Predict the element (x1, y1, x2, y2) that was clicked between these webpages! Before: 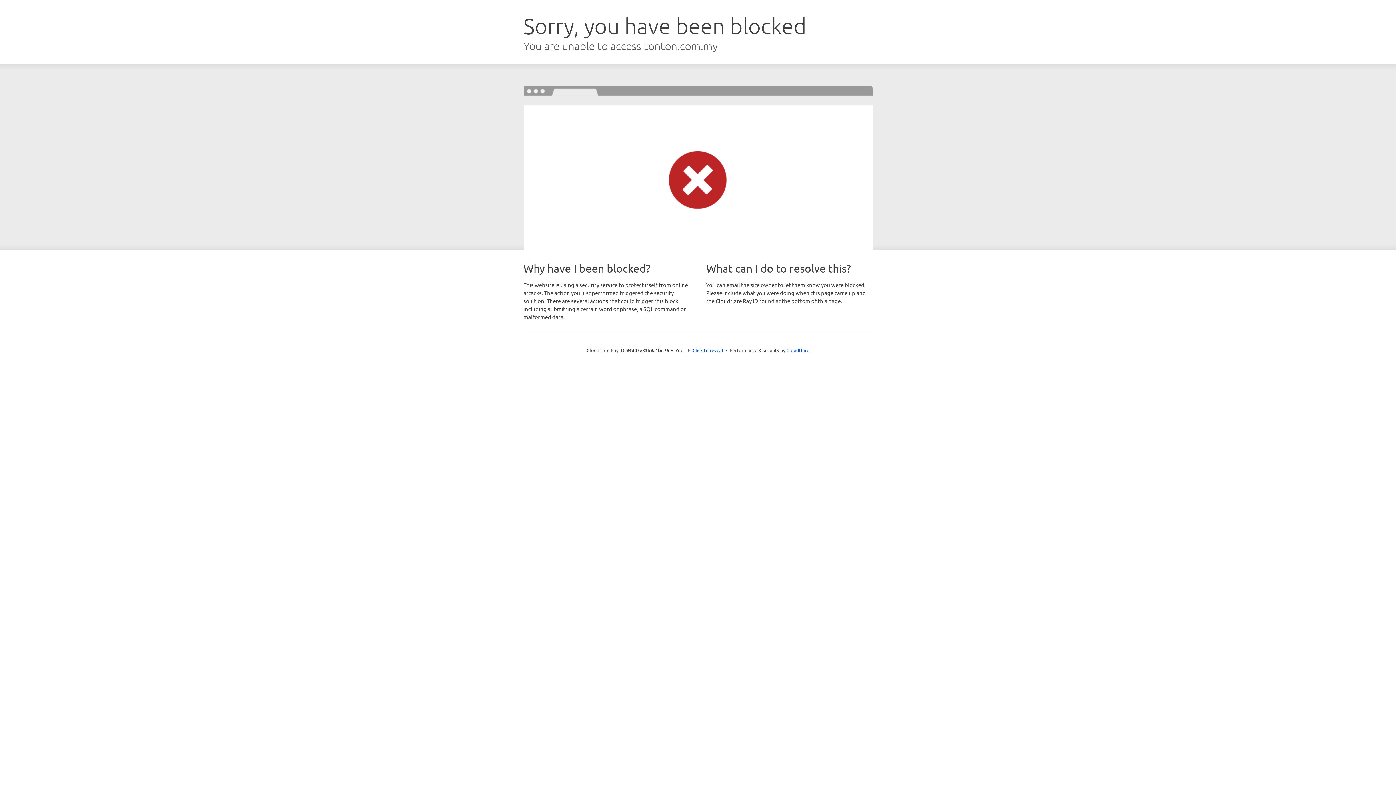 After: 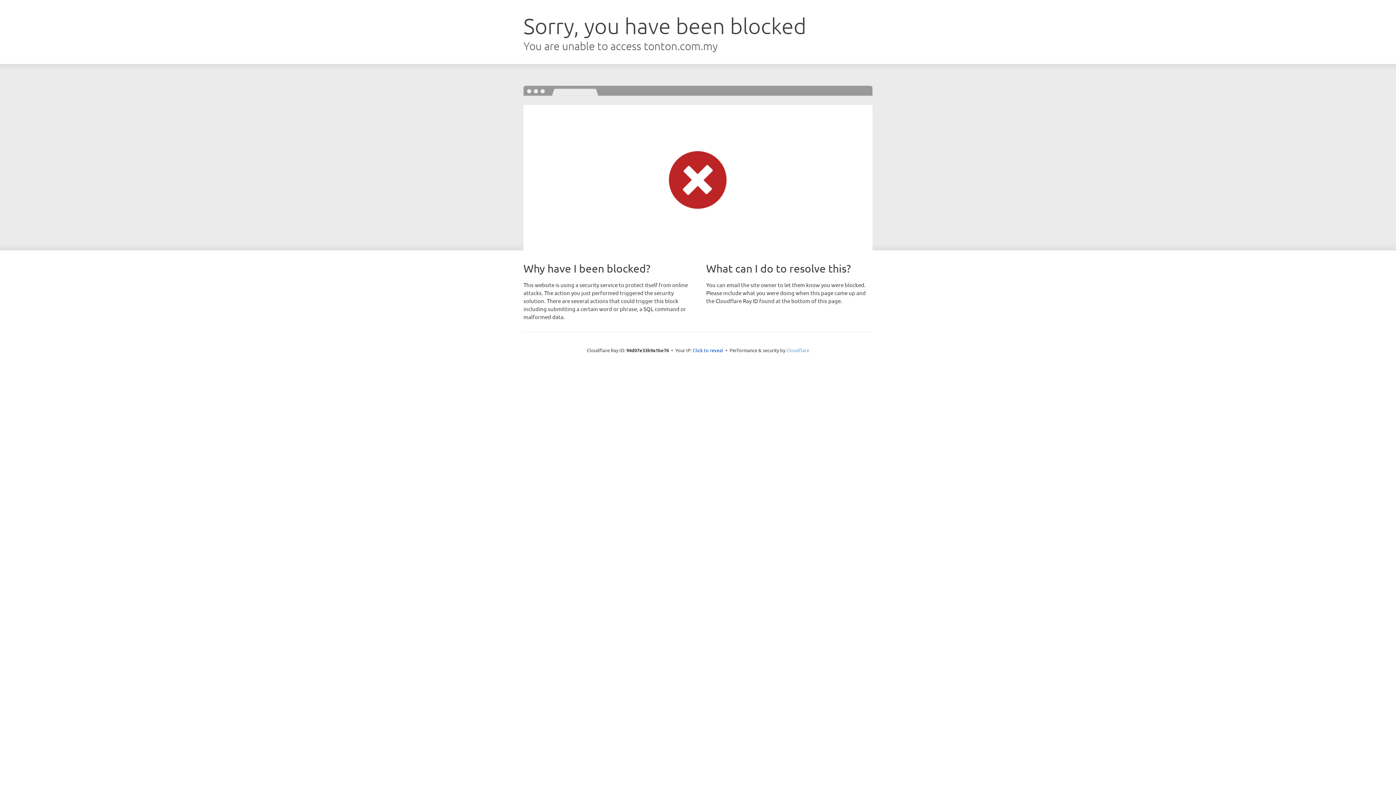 Action: bbox: (786, 347, 809, 353) label: Cloudflare